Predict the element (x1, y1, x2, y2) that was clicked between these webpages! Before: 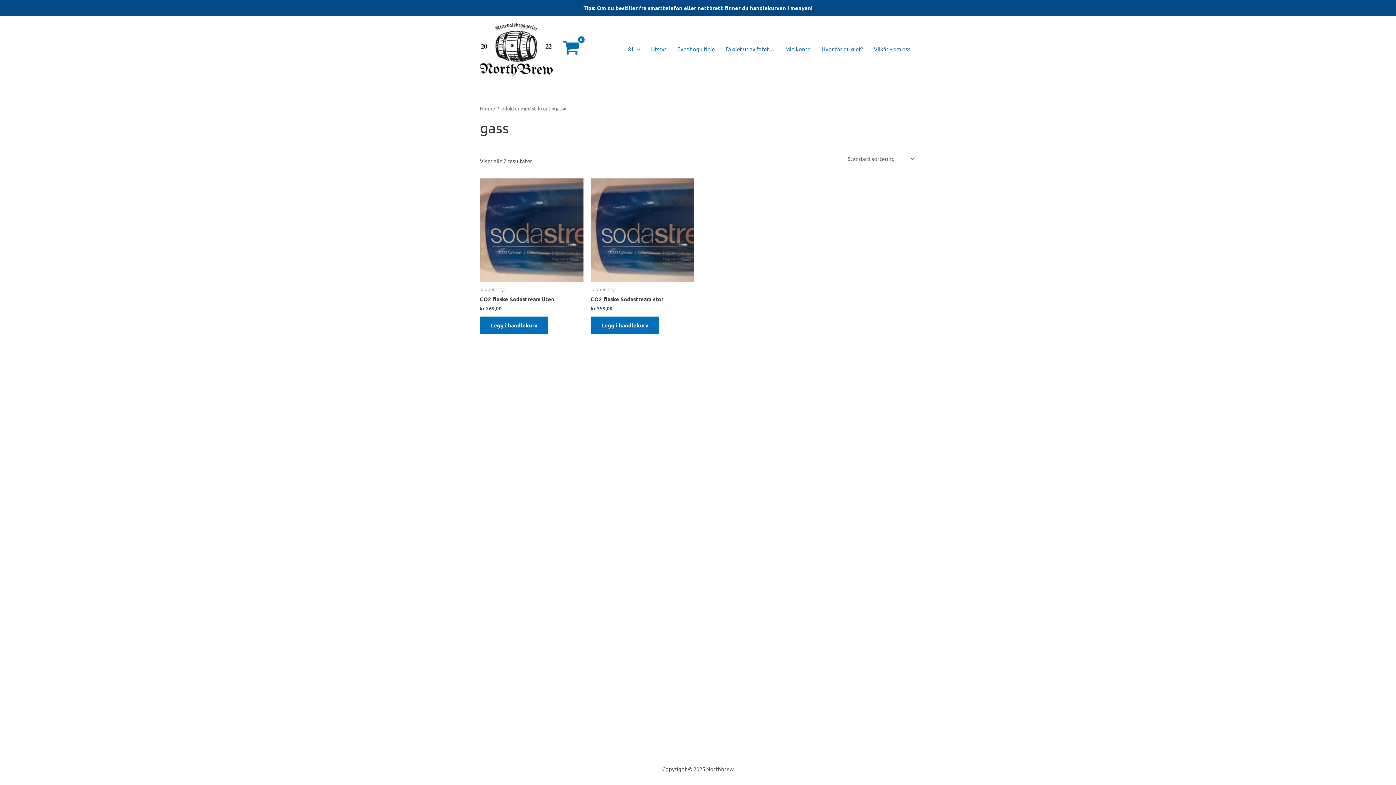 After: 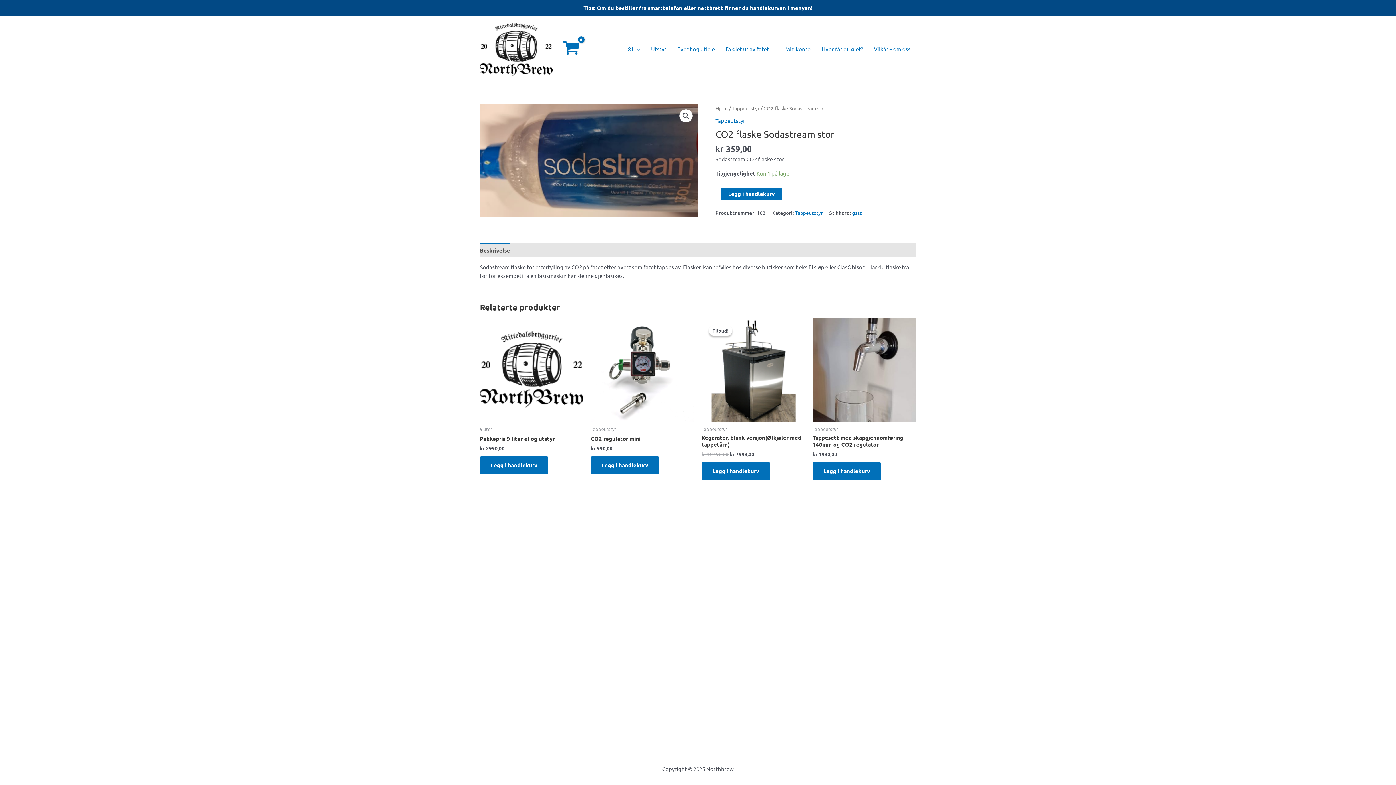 Action: bbox: (590, 178, 694, 282)